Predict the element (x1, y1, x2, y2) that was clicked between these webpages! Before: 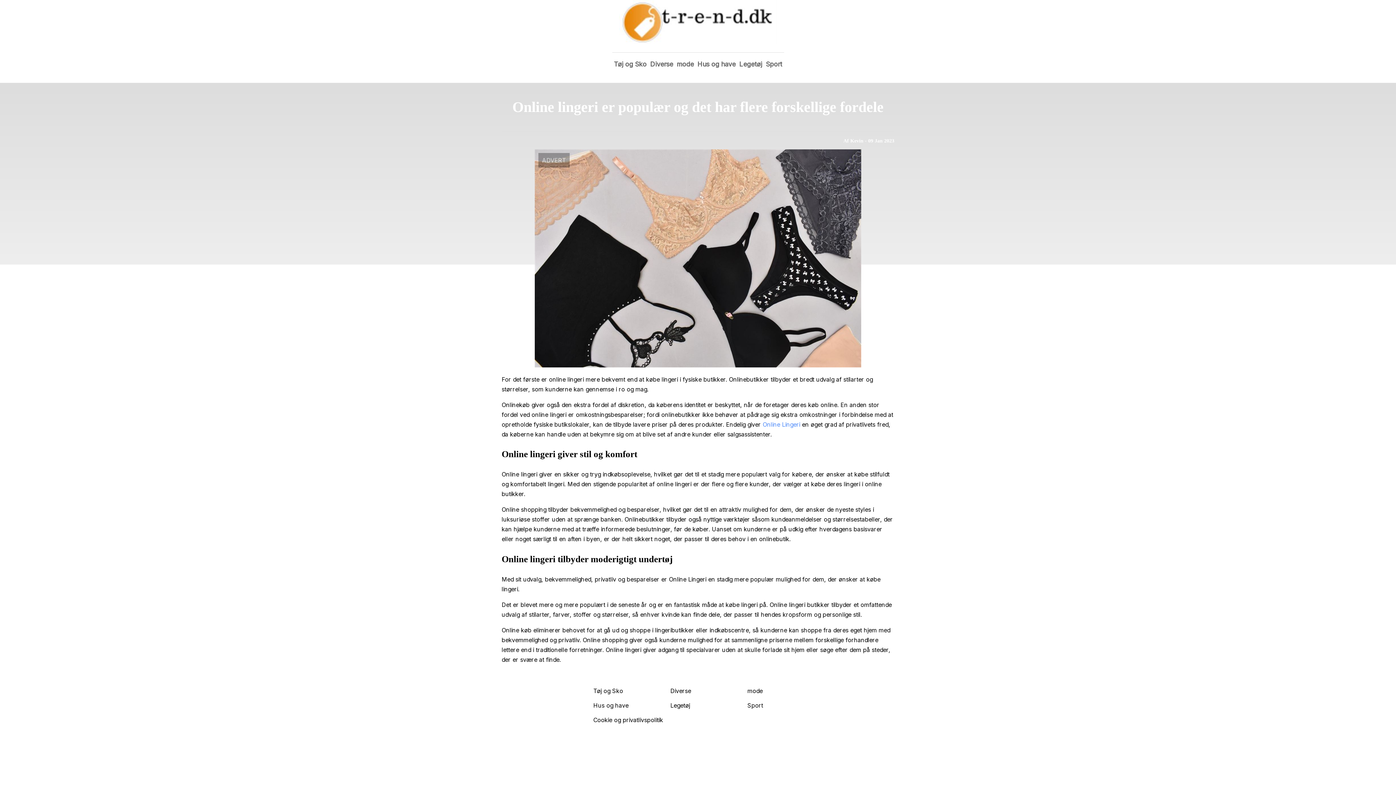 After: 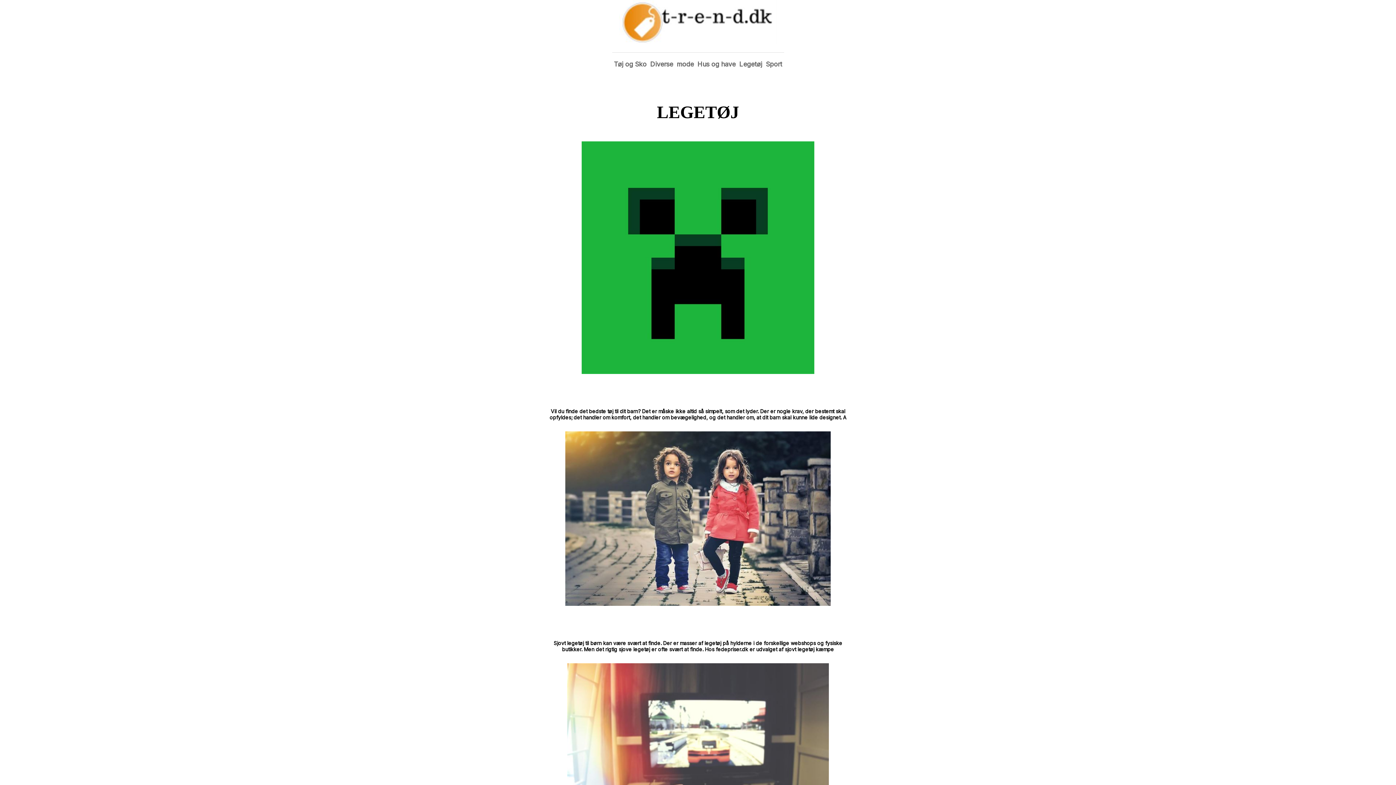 Action: bbox: (670, 702, 690, 709) label: Legetøj